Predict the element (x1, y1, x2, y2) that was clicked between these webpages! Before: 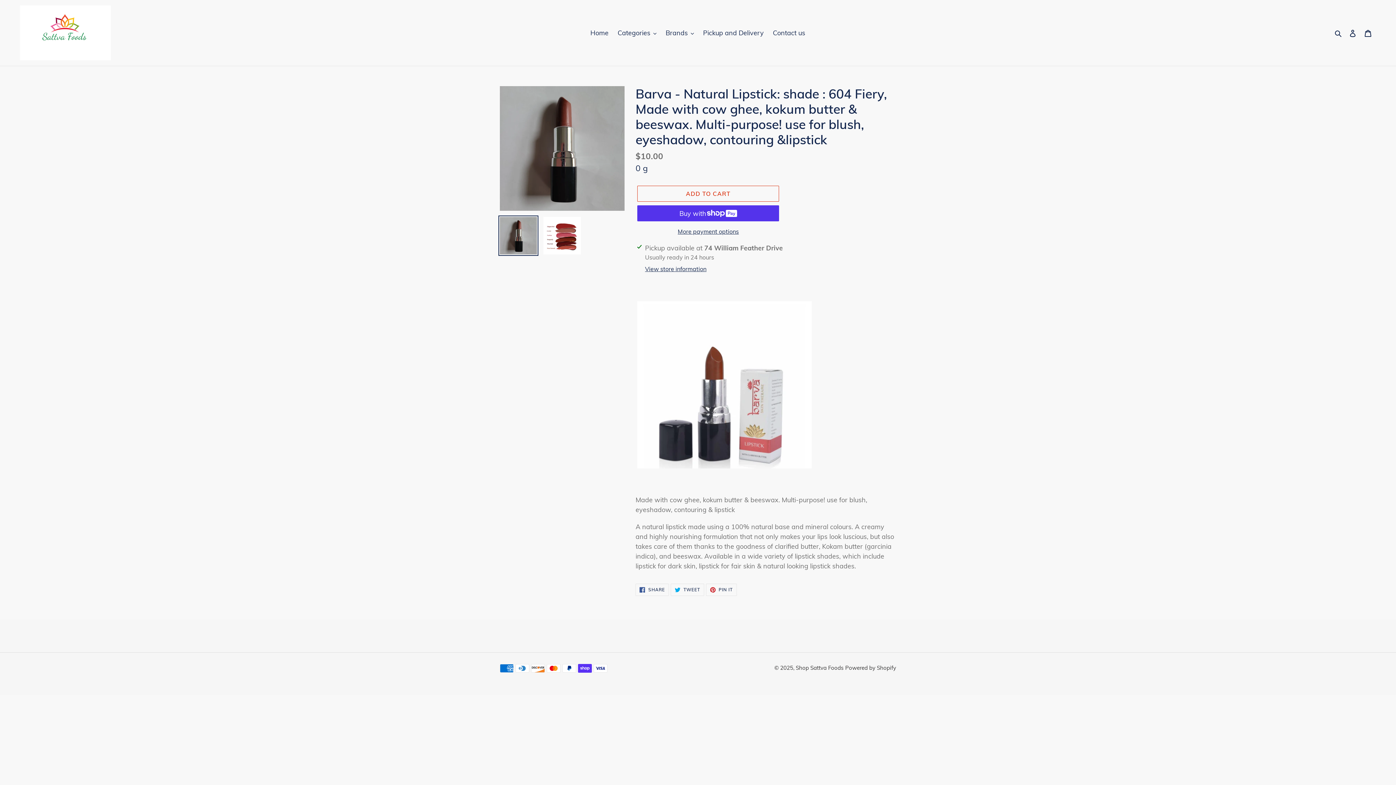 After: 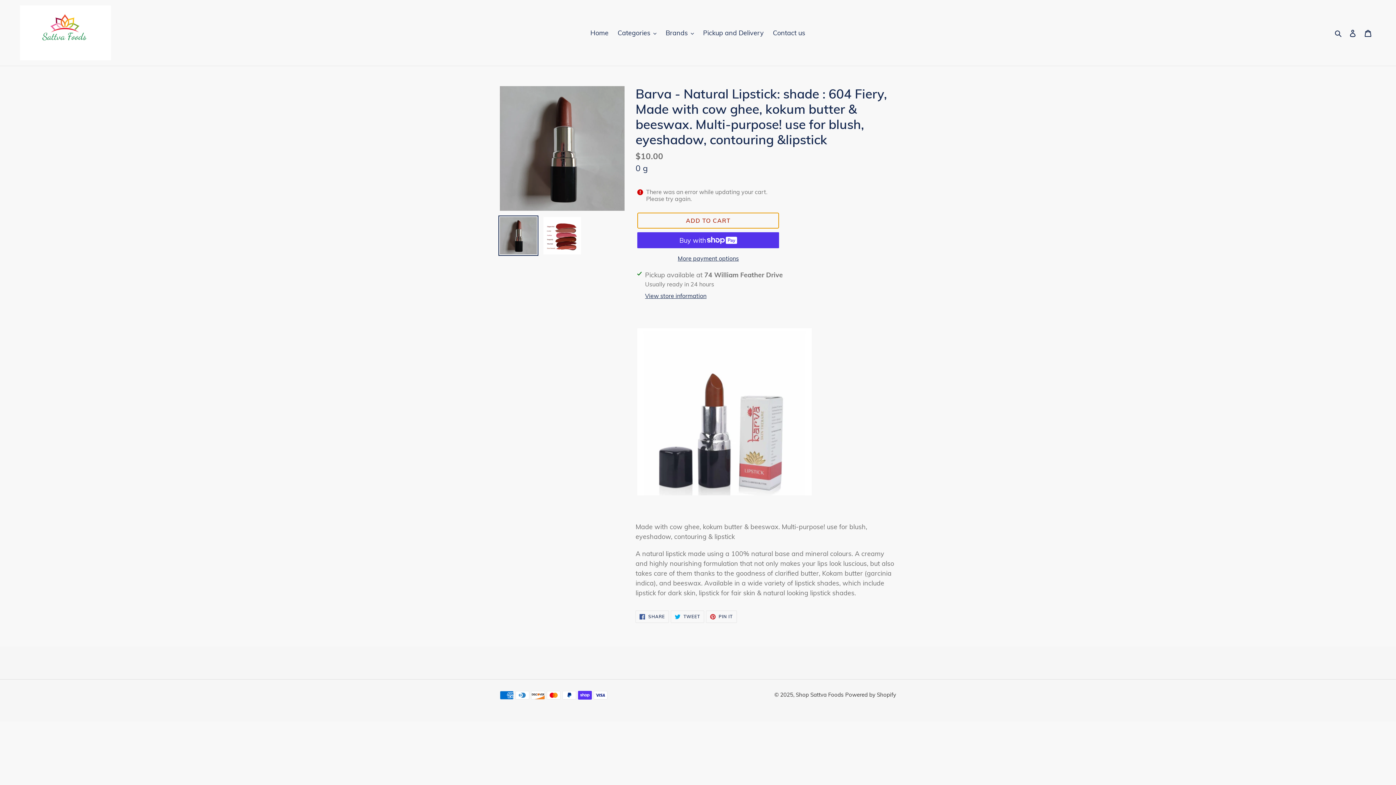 Action: bbox: (637, 185, 779, 201) label: Add to cart